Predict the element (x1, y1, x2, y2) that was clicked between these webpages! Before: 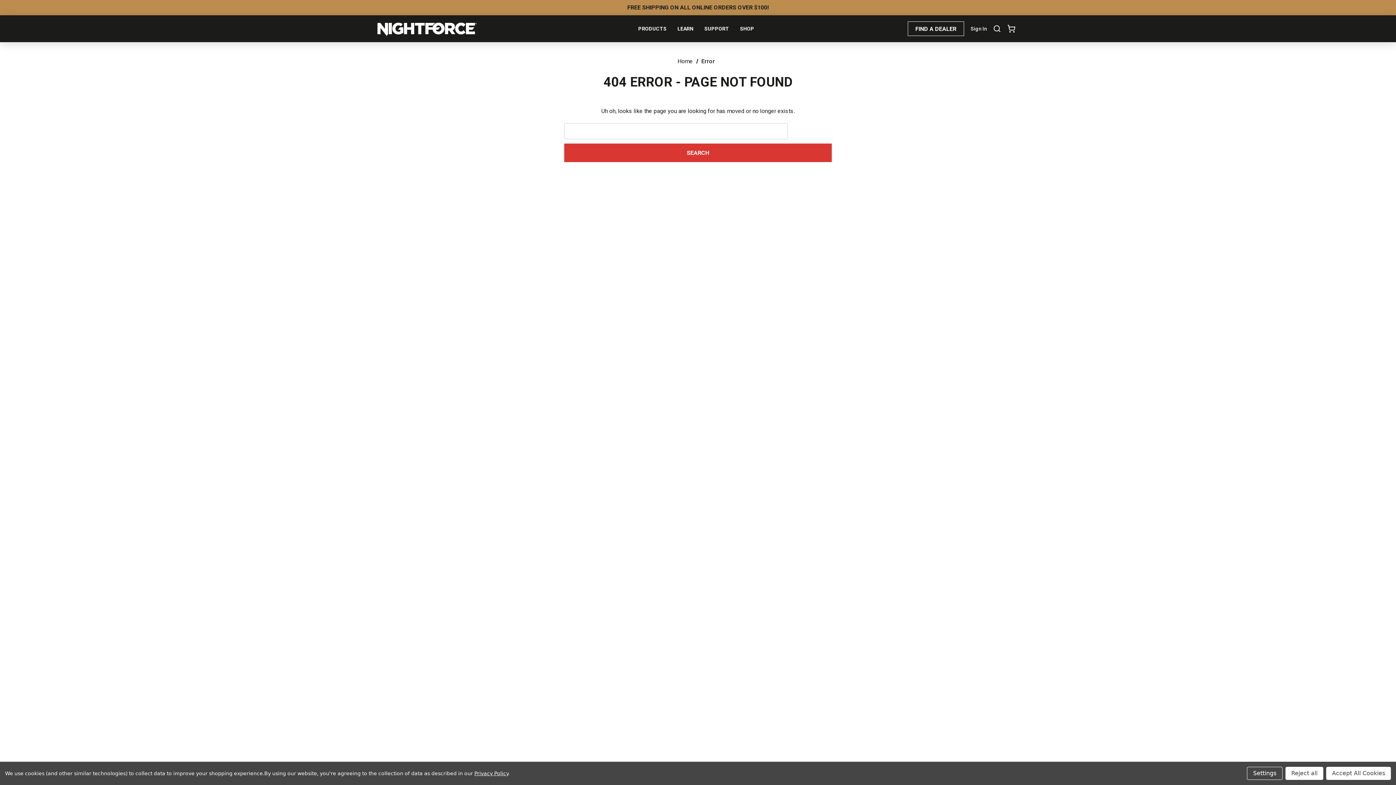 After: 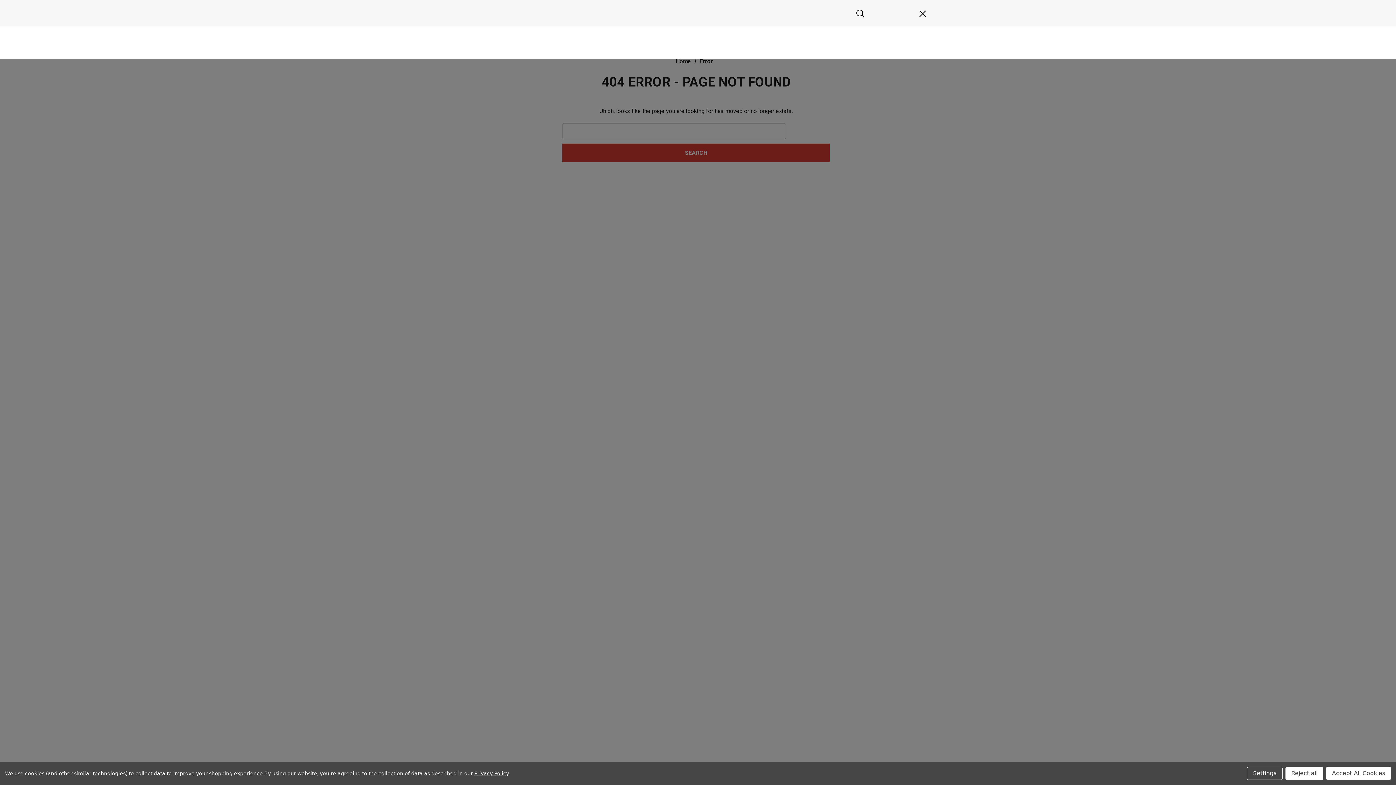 Action: bbox: (990, 20, 1004, 37) label: Search